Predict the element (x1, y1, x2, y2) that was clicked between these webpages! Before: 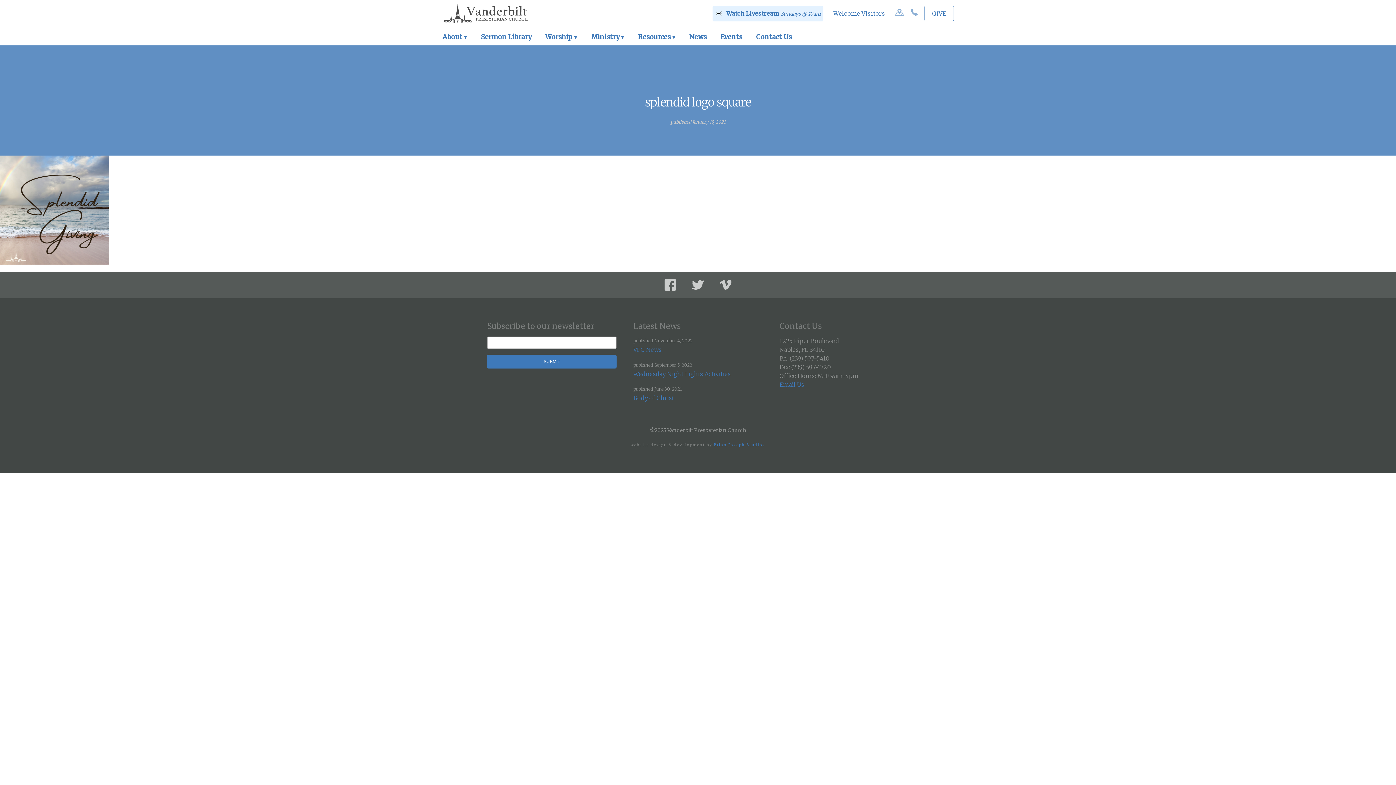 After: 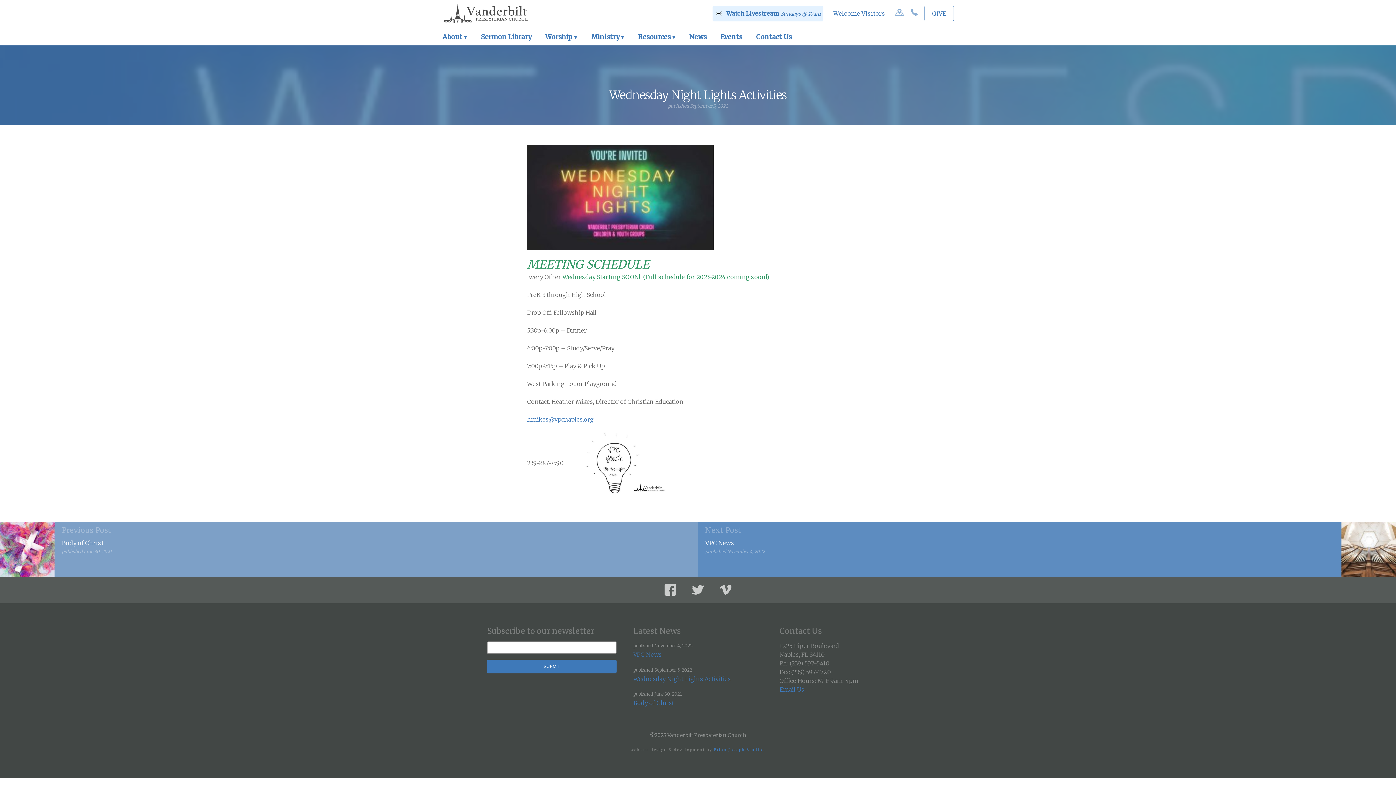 Action: bbox: (633, 370, 730, 377) label: Wednesday Night Lights Activities